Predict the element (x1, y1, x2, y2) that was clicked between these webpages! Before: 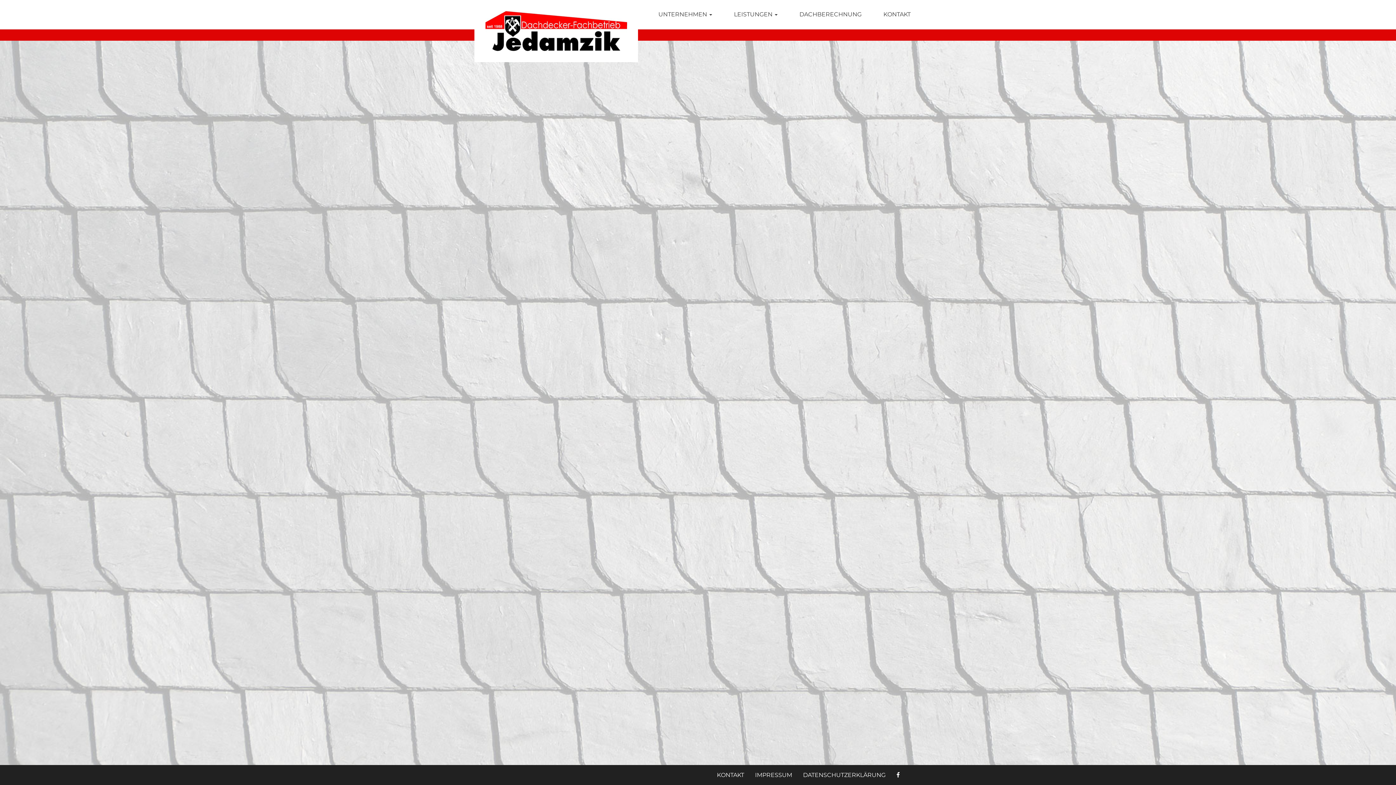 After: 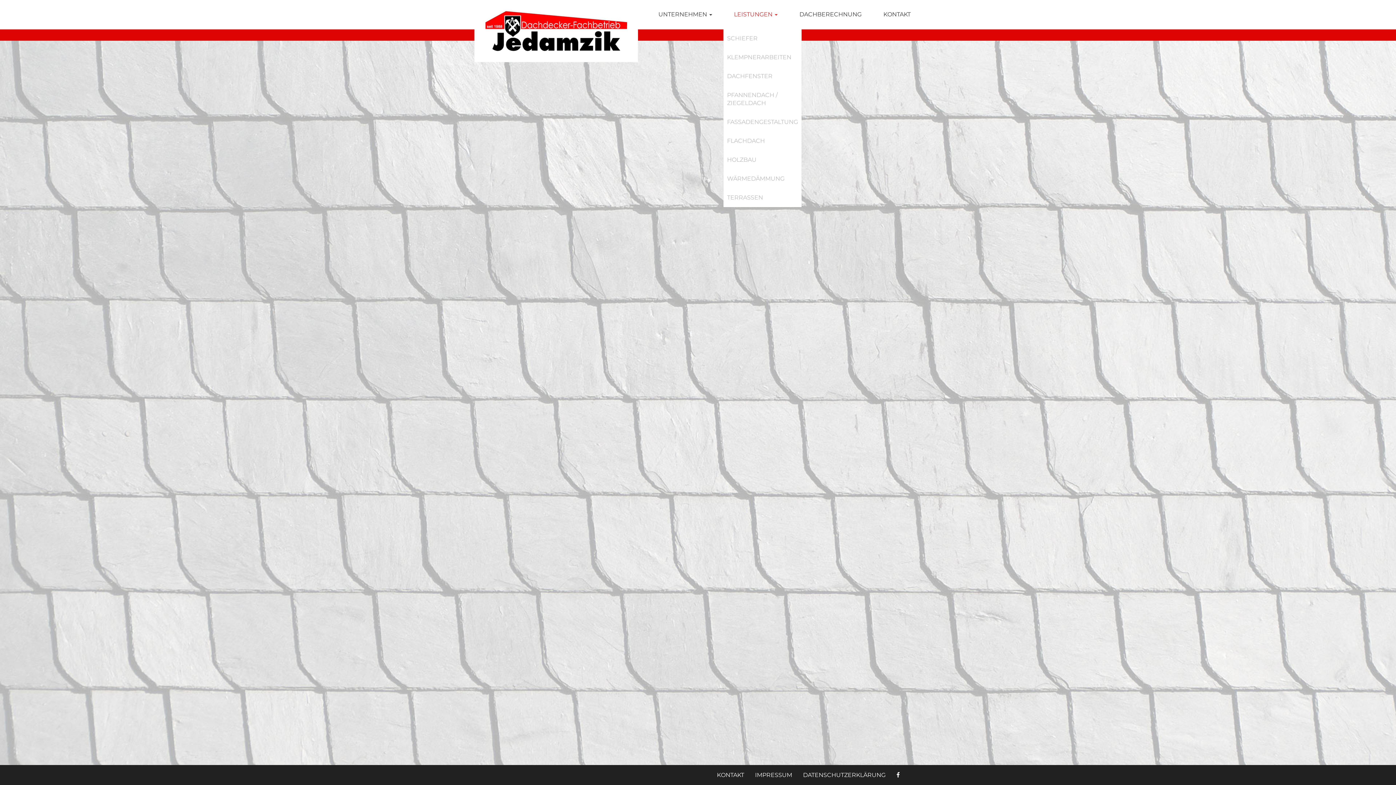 Action: label: LEISTUNGEN  bbox: (723, 0, 788, 29)